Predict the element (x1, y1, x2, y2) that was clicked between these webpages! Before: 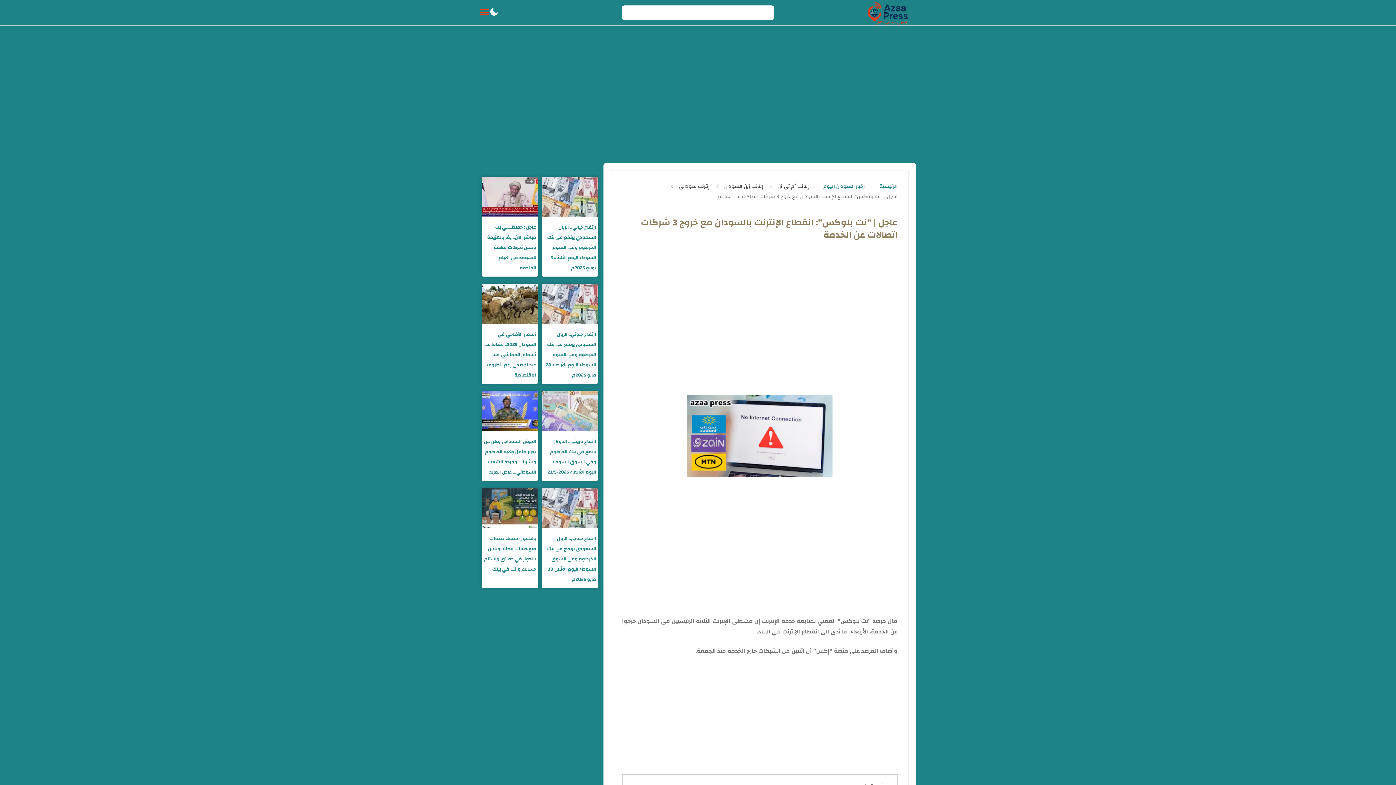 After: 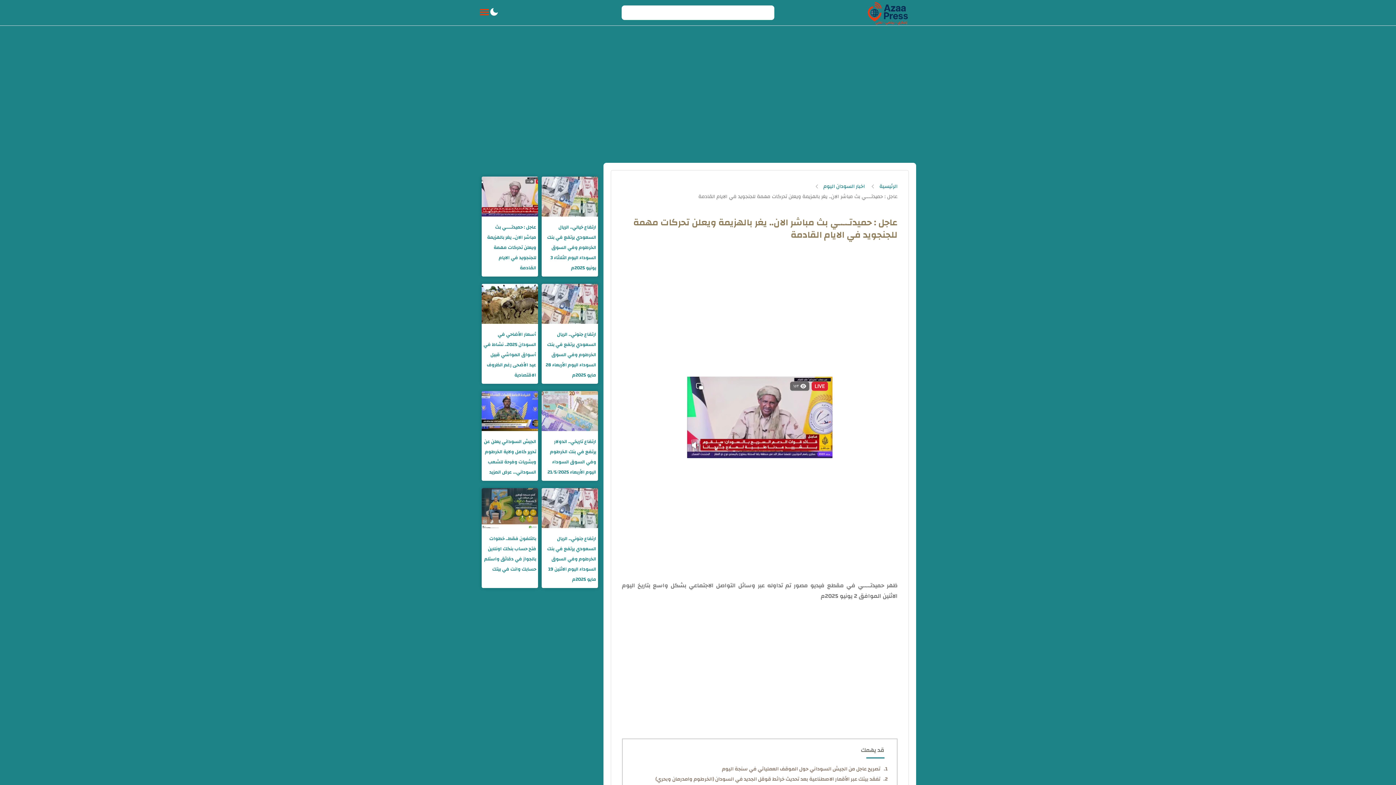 Action: bbox: (481, 176, 538, 216)